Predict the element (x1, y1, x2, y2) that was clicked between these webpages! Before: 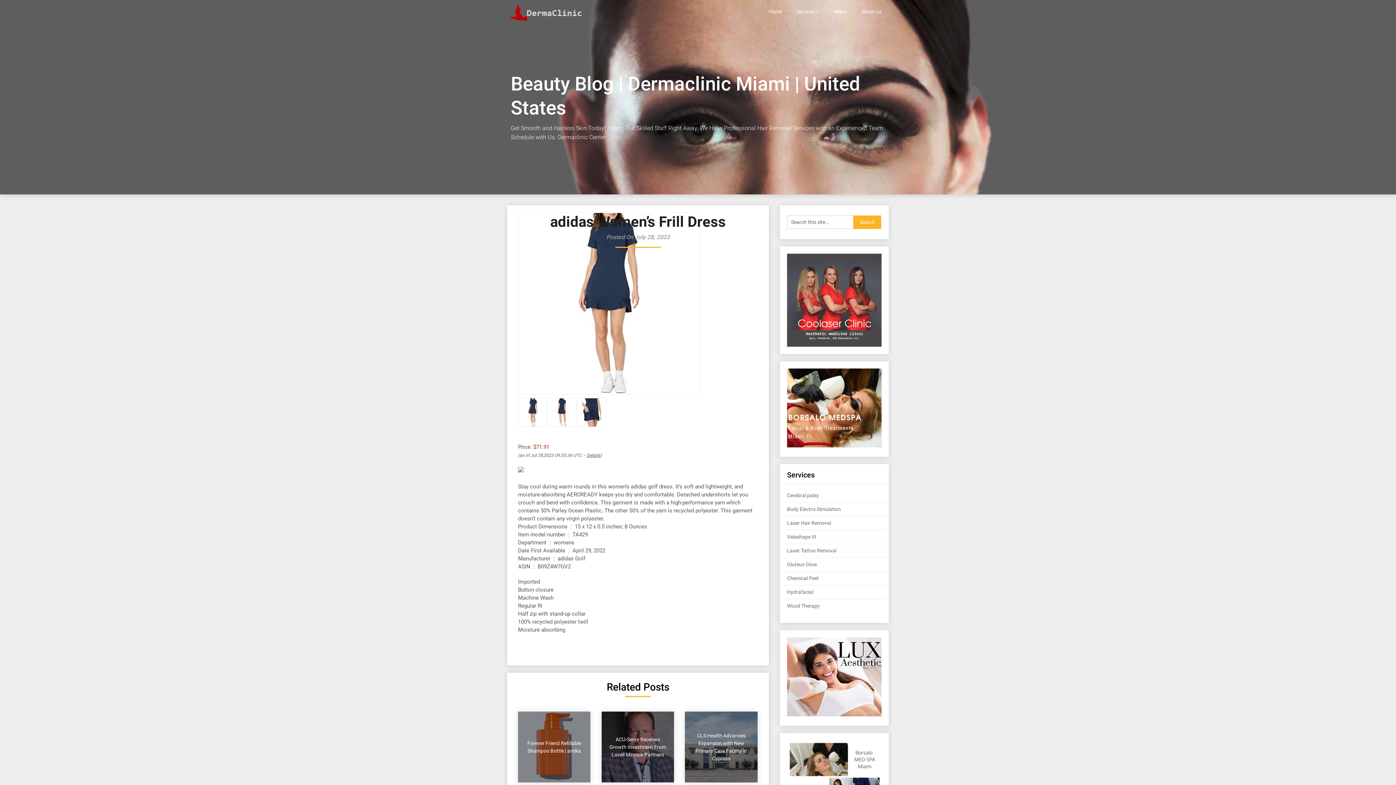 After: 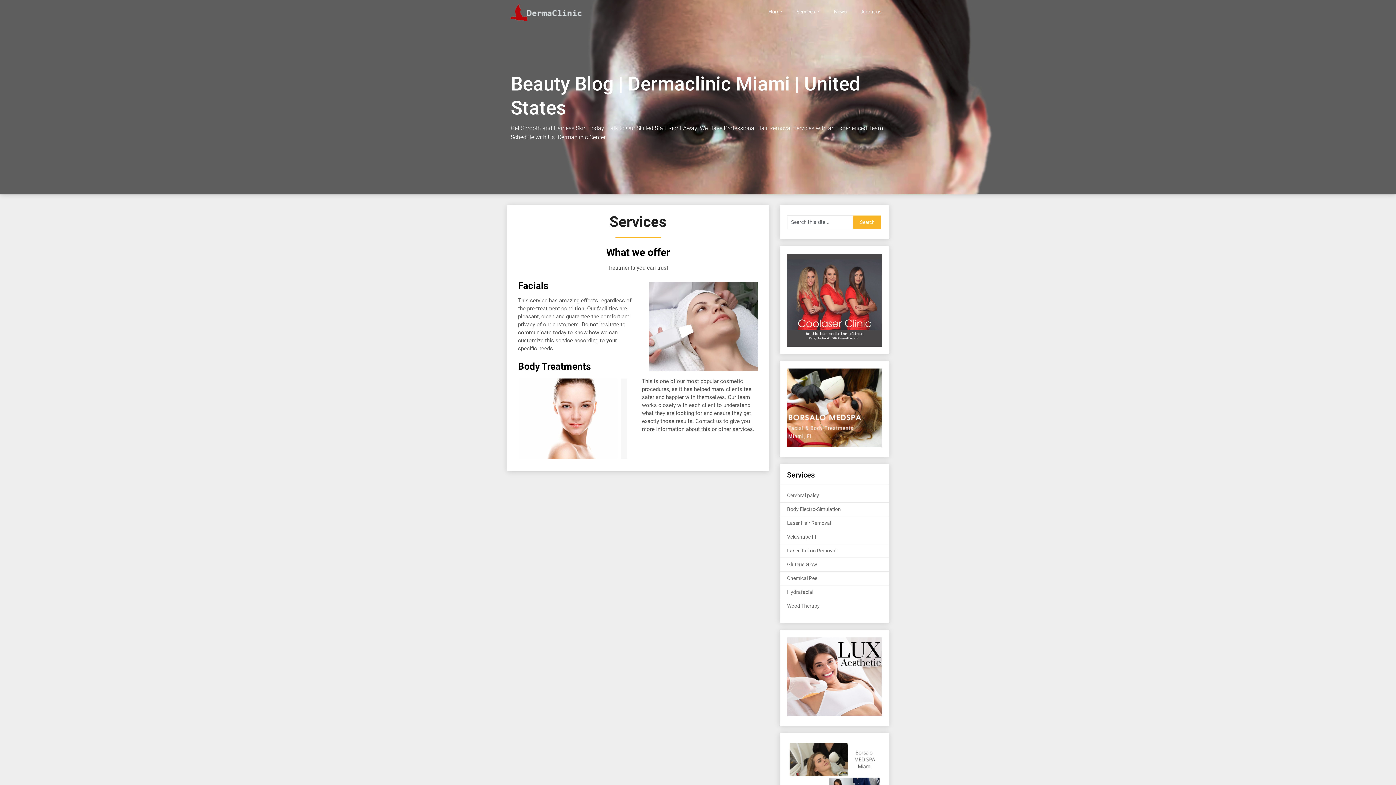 Action: bbox: (789, 0, 826, 23) label: Services